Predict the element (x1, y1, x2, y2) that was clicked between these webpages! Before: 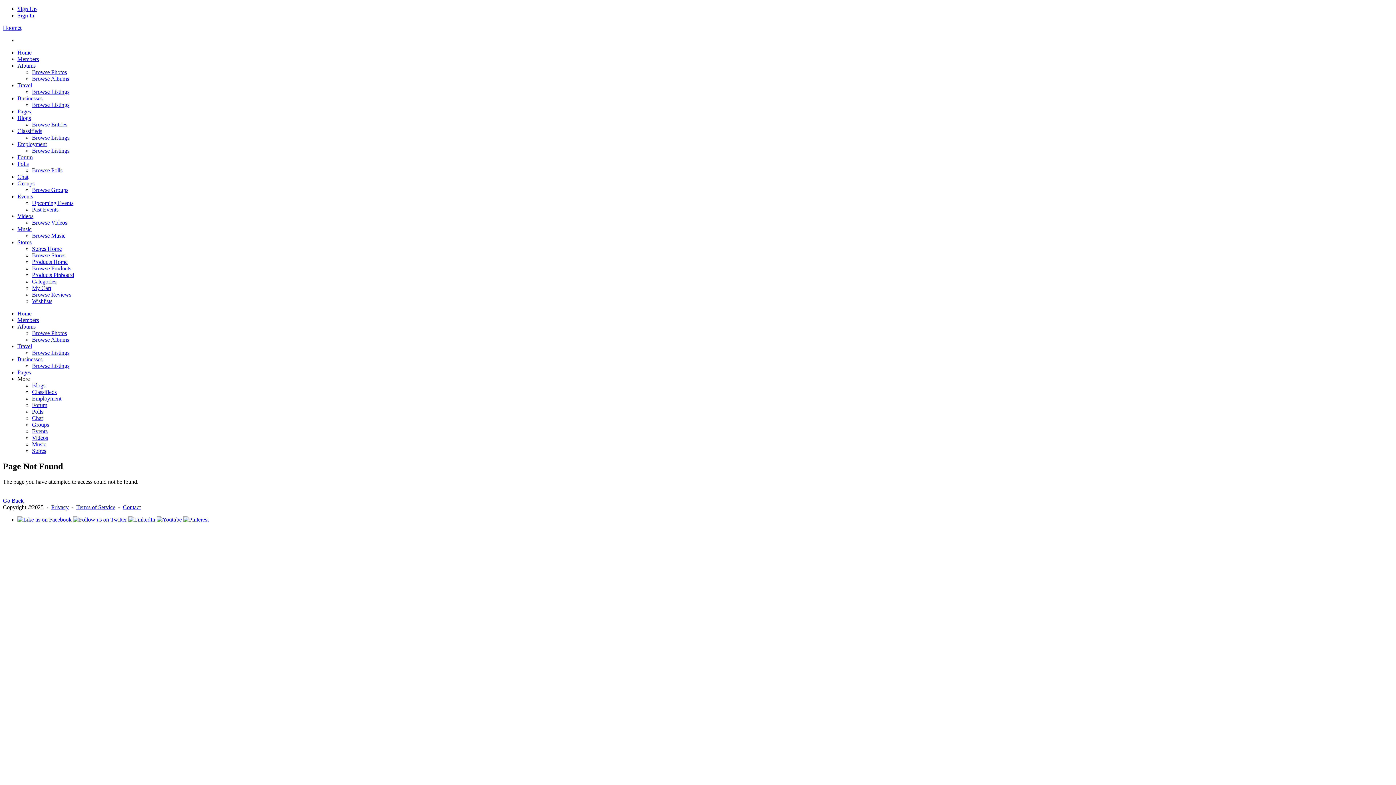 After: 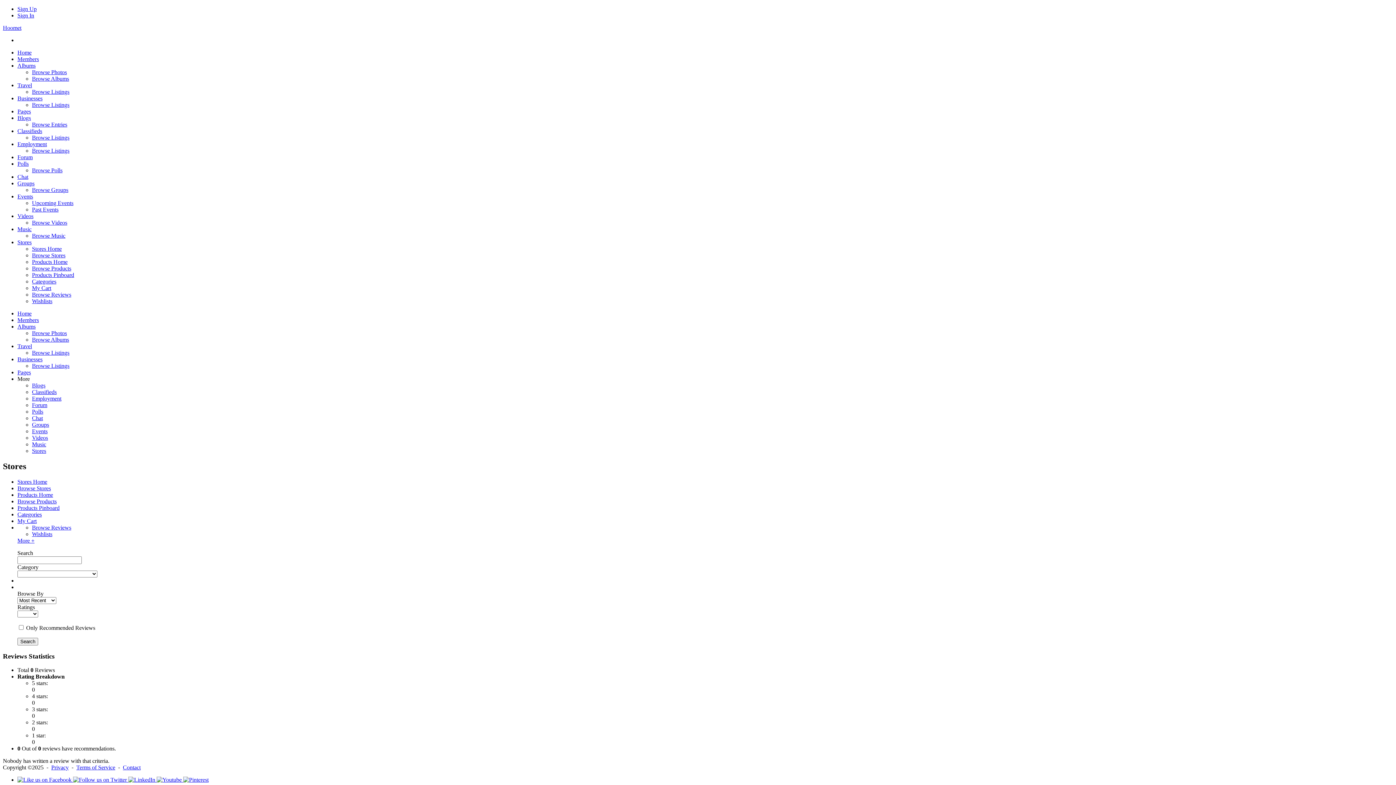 Action: bbox: (32, 291, 71, 297) label: Browse Reviews